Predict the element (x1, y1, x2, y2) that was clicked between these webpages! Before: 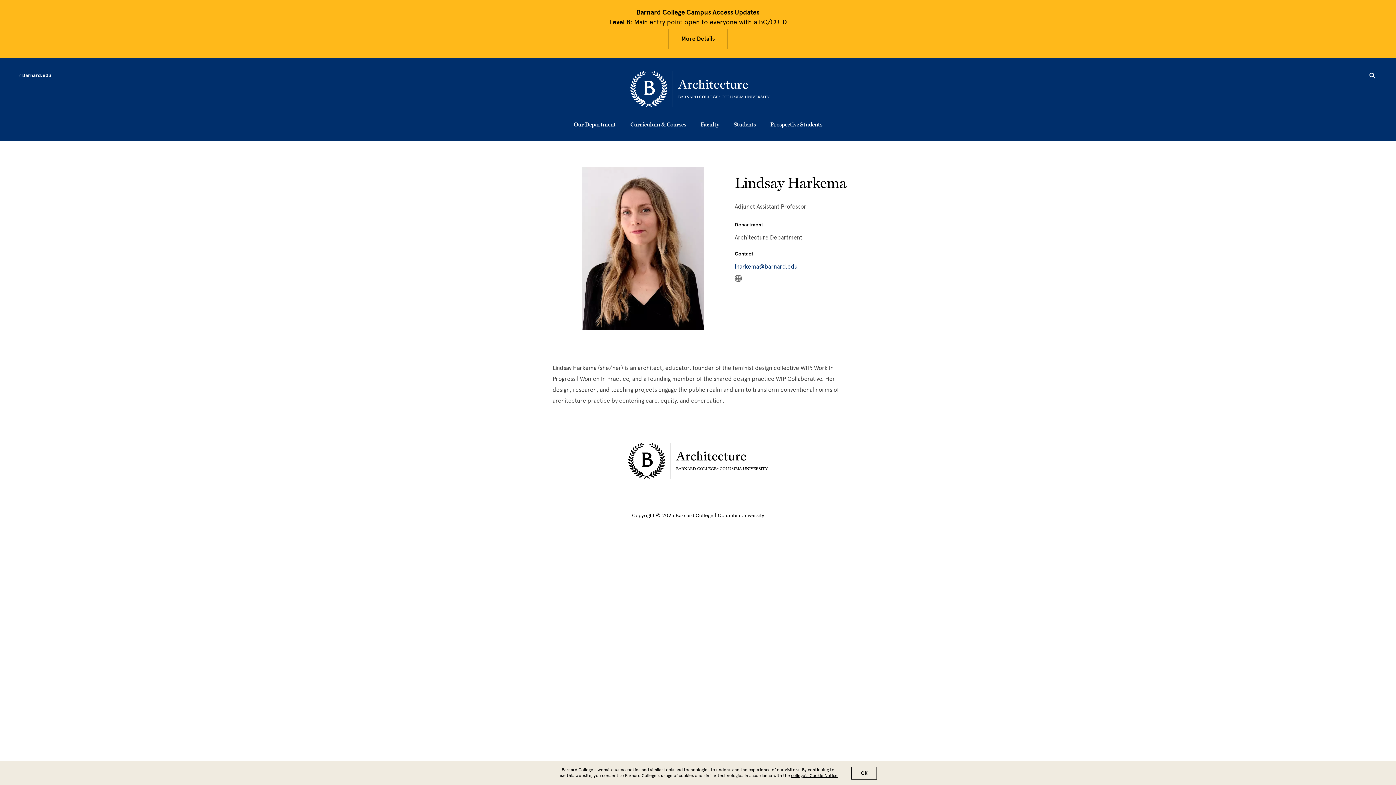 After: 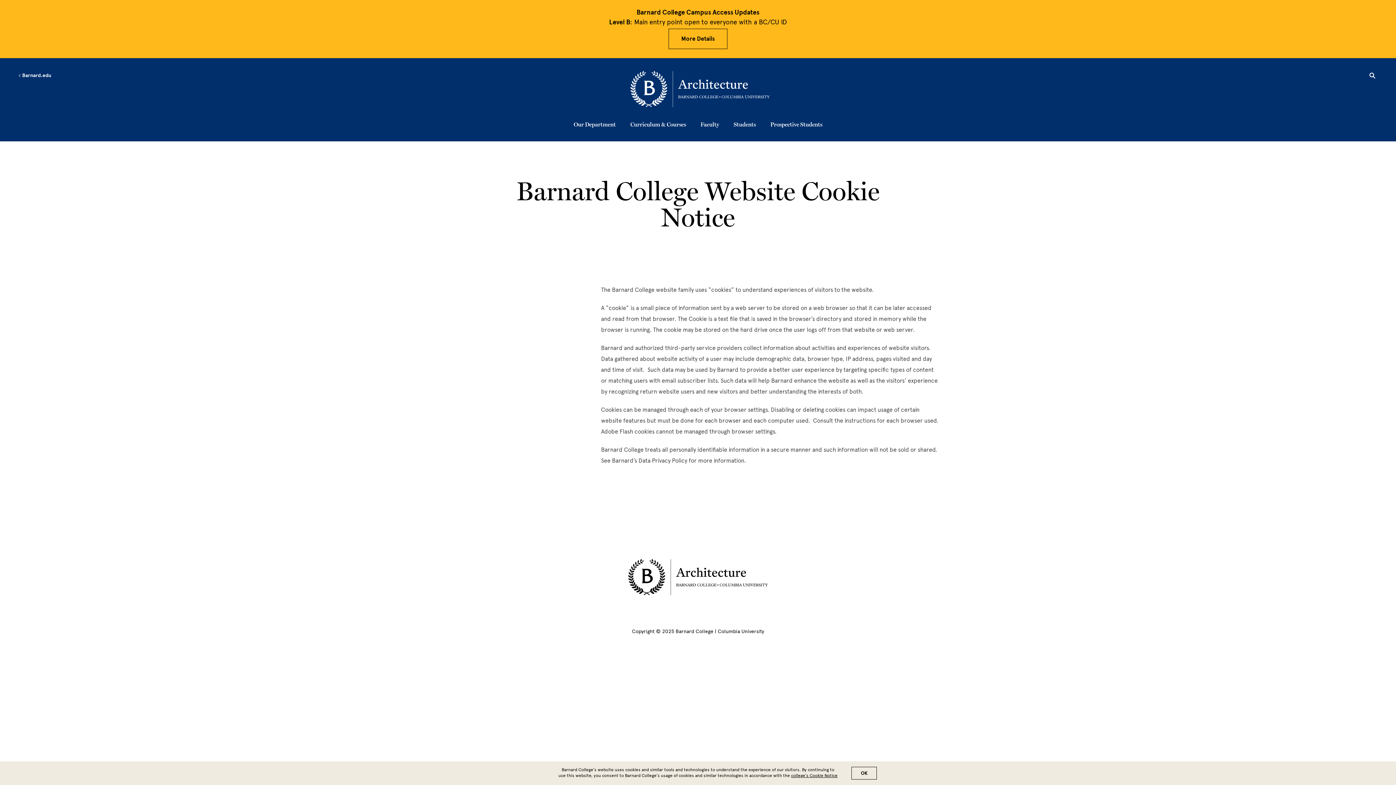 Action: bbox: (791, 773, 837, 778) label: college’s Cookie Notice